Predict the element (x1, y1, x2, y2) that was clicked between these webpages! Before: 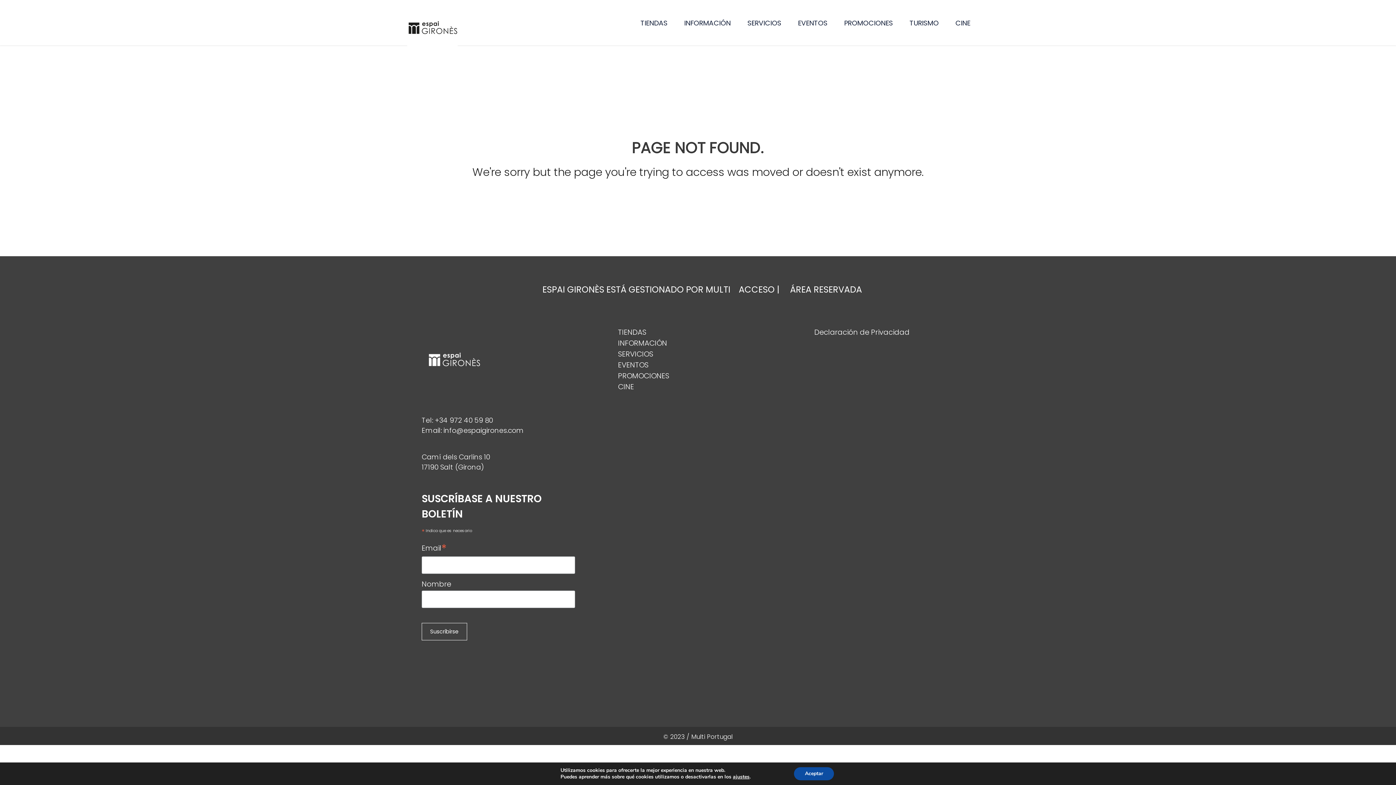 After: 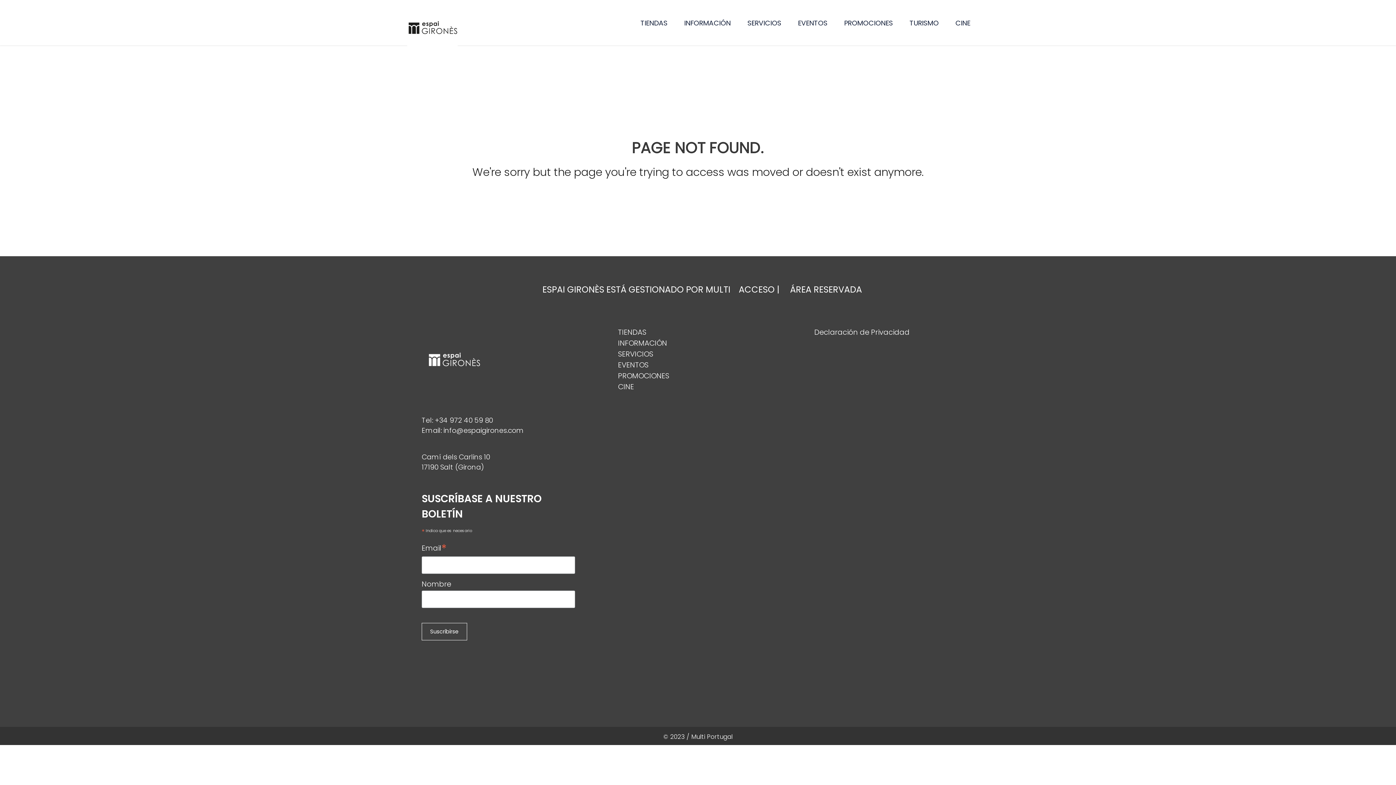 Action: bbox: (794, 767, 834, 780) label: Aceptar